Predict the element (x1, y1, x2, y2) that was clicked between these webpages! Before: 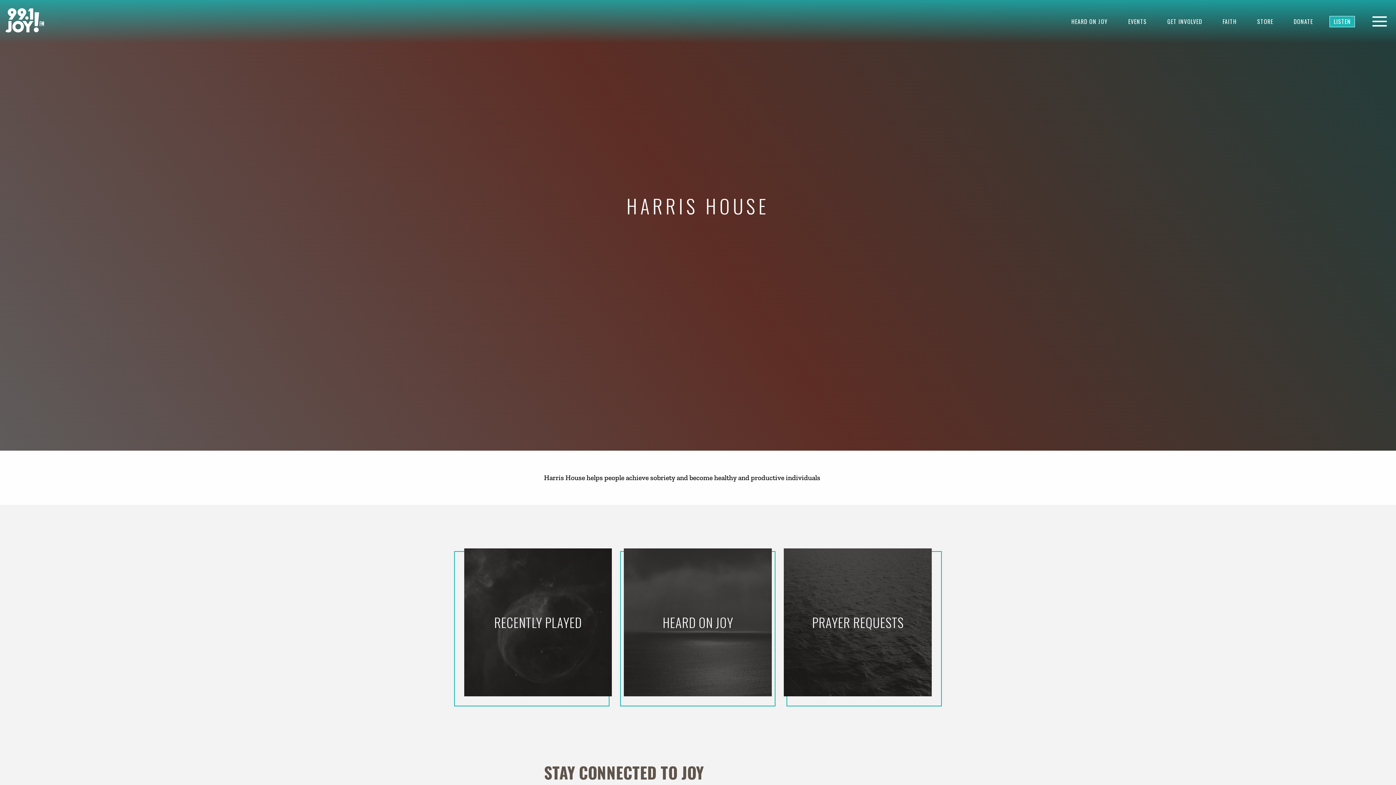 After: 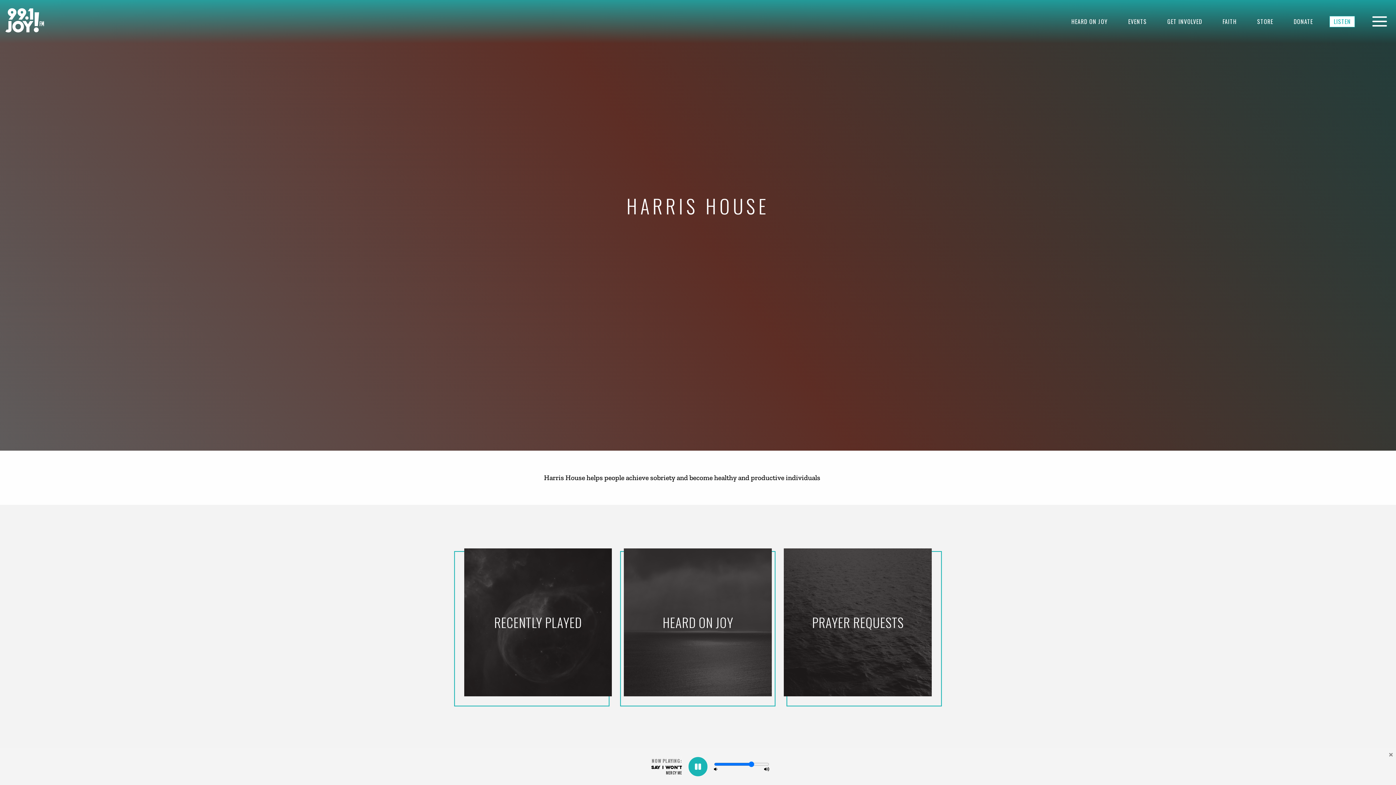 Action: label: LISTEN bbox: (1329, 16, 1355, 27)